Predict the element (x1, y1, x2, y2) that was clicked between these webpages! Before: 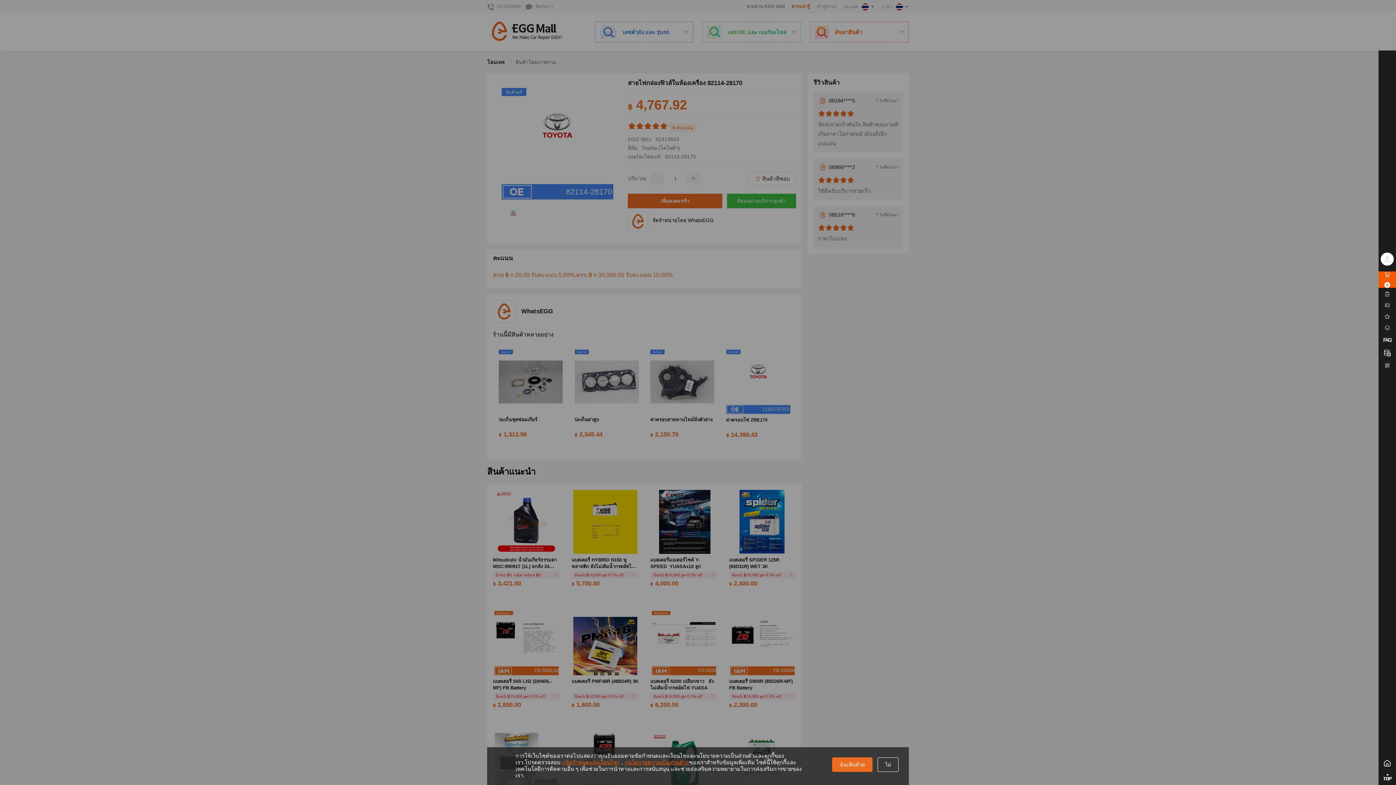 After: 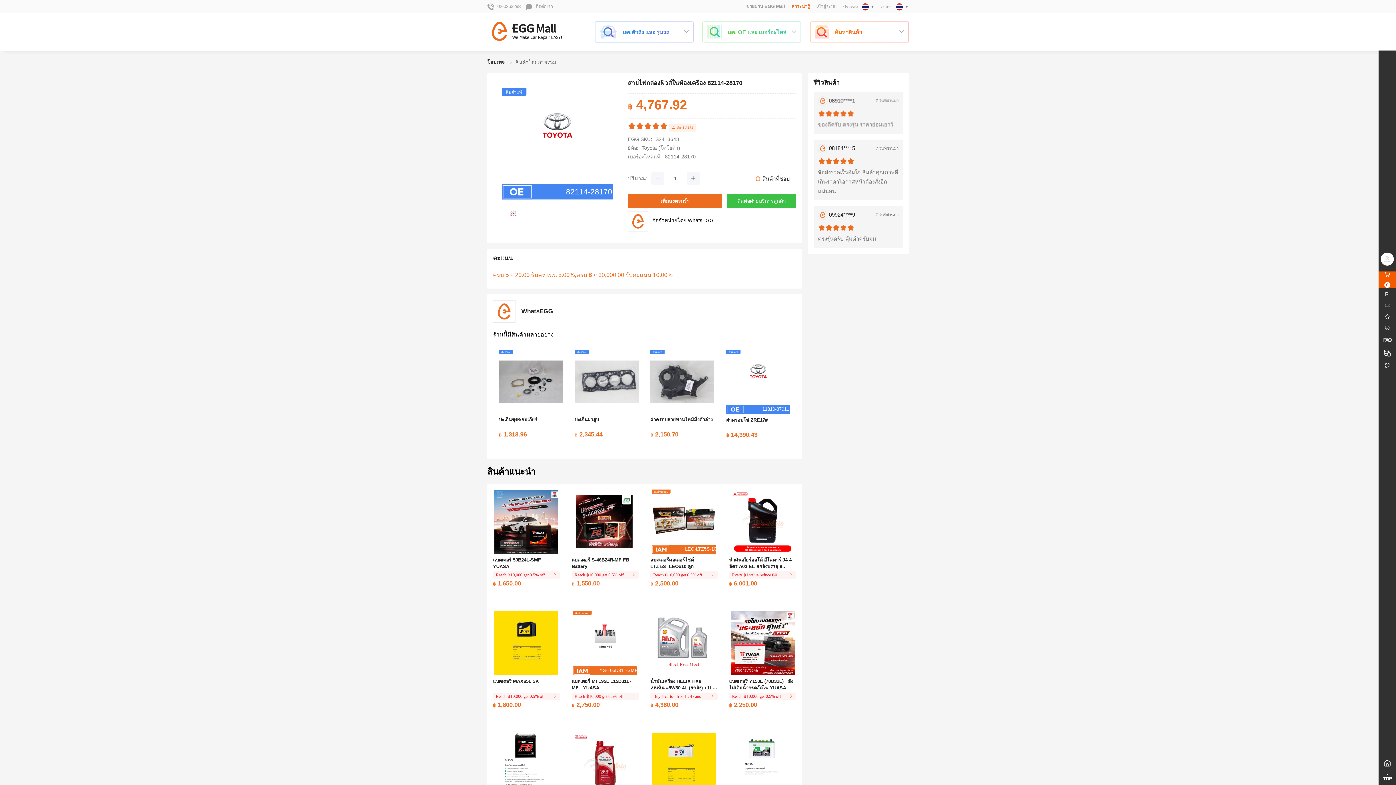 Action: bbox: (832, 757, 872, 772) label: ฉันเห็นด้วย